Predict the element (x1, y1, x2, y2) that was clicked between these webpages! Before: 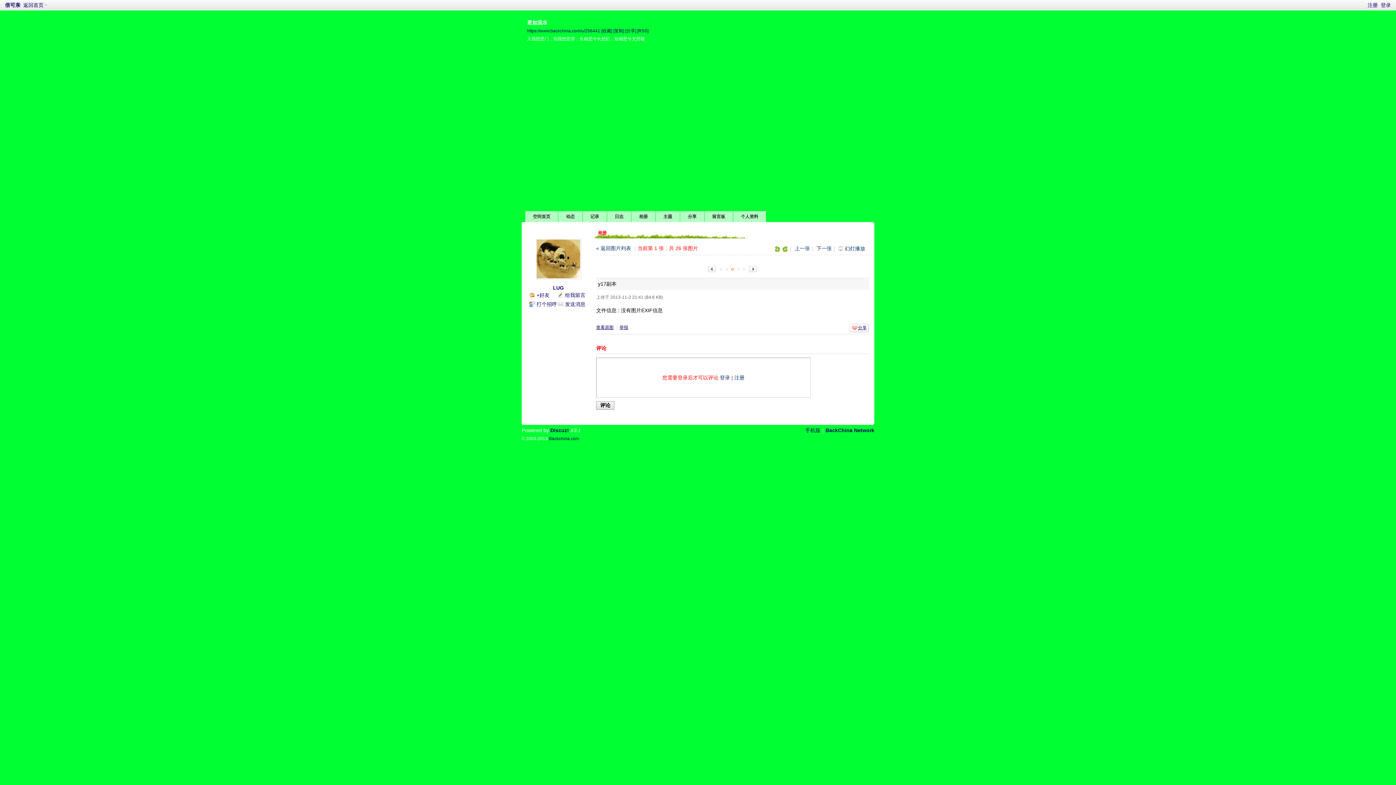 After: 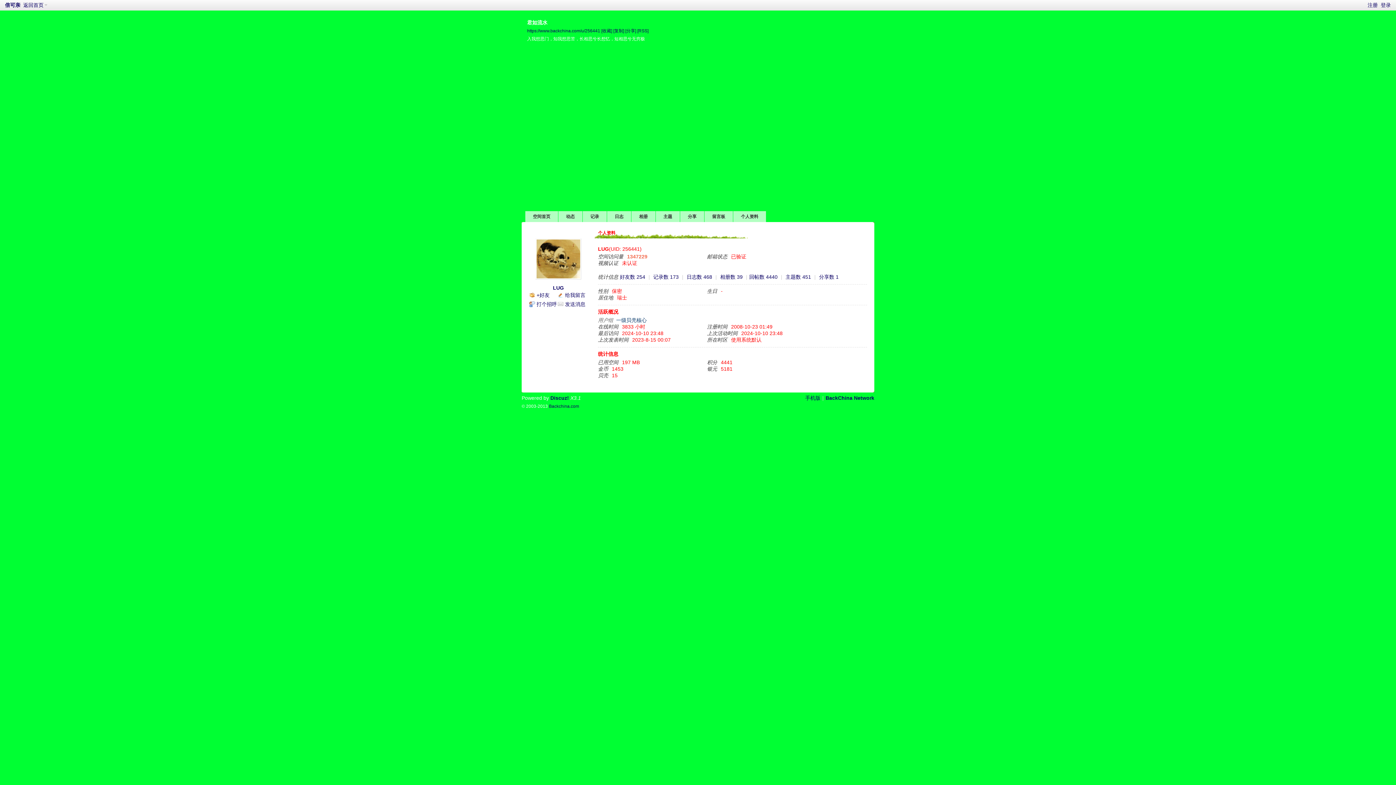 Action: bbox: (735, 211, 764, 223) label: 个人资料